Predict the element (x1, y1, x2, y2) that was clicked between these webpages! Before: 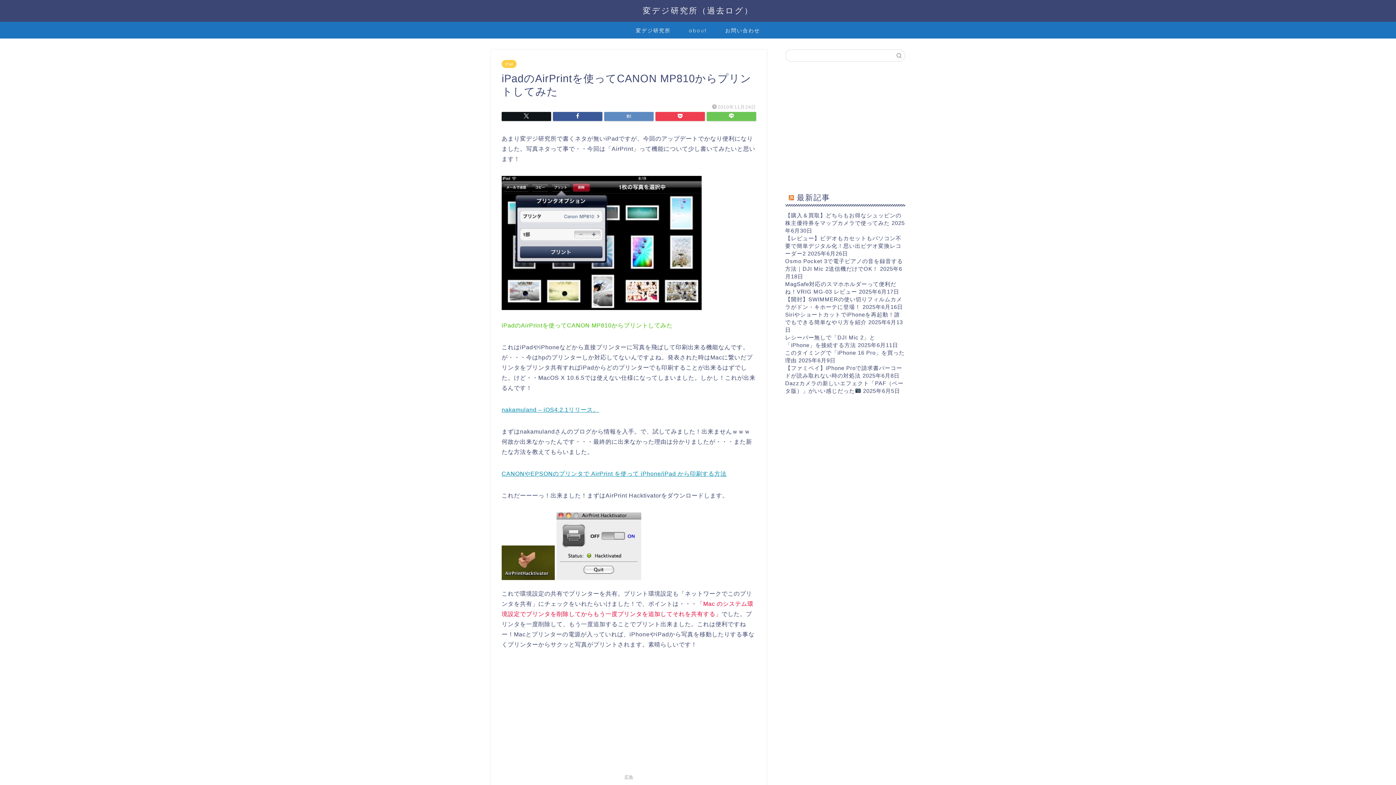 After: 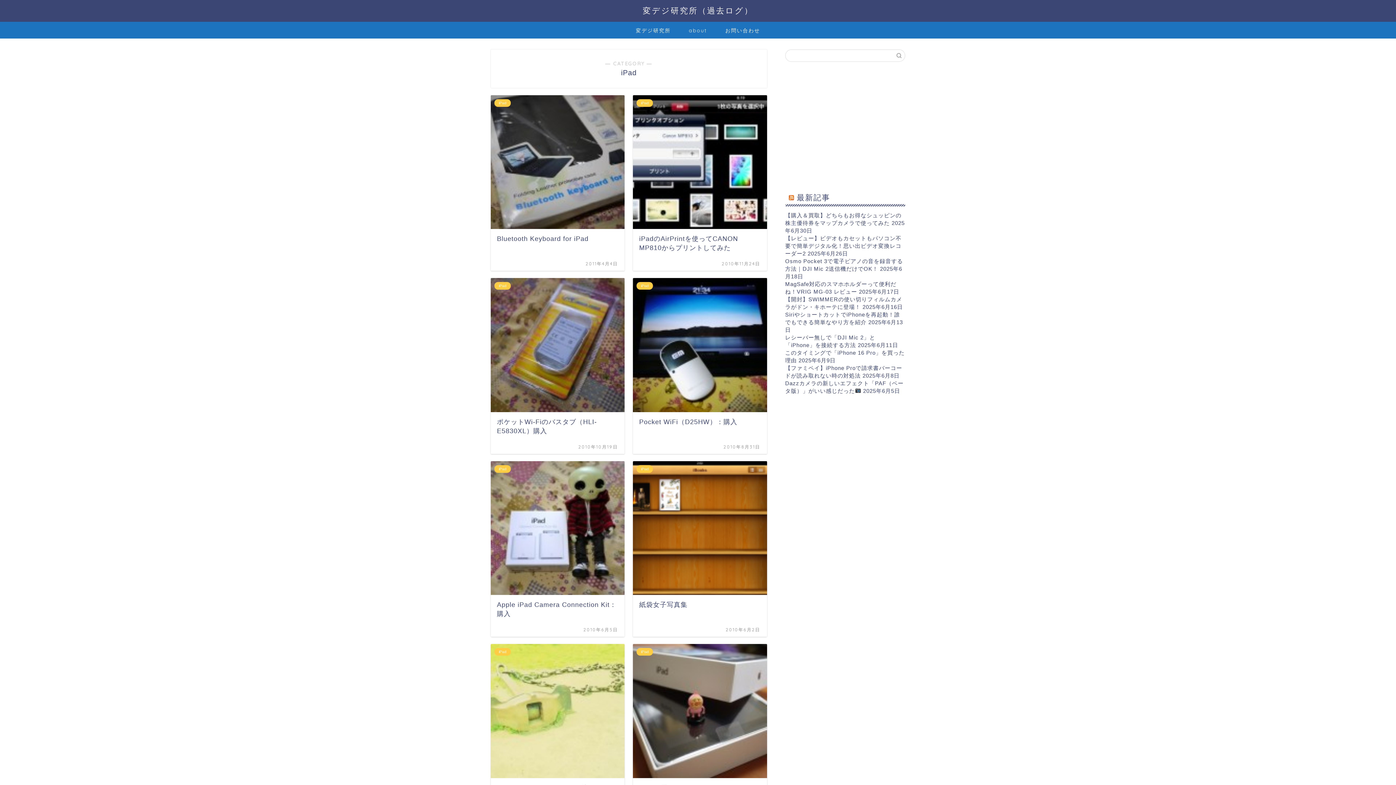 Action: label: iPad bbox: (501, 60, 516, 68)